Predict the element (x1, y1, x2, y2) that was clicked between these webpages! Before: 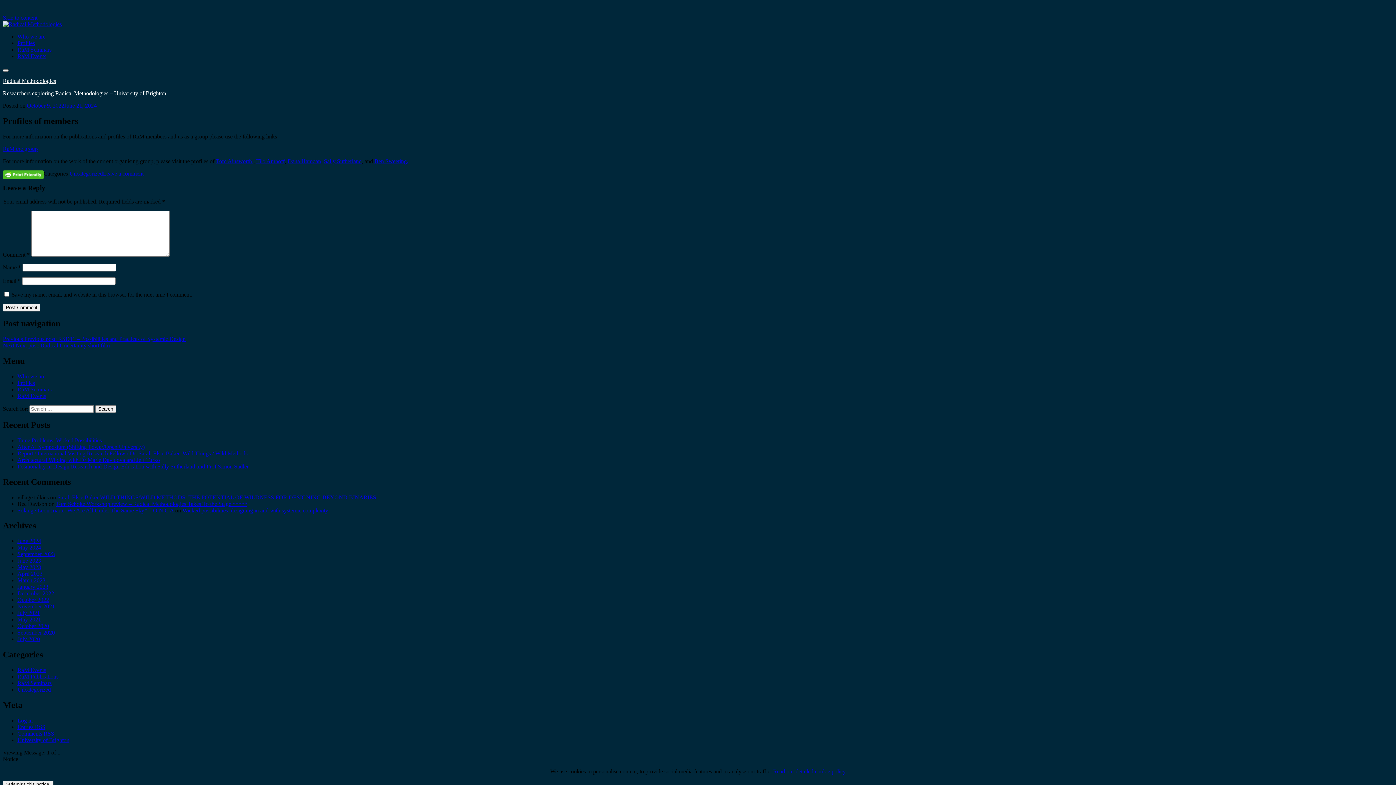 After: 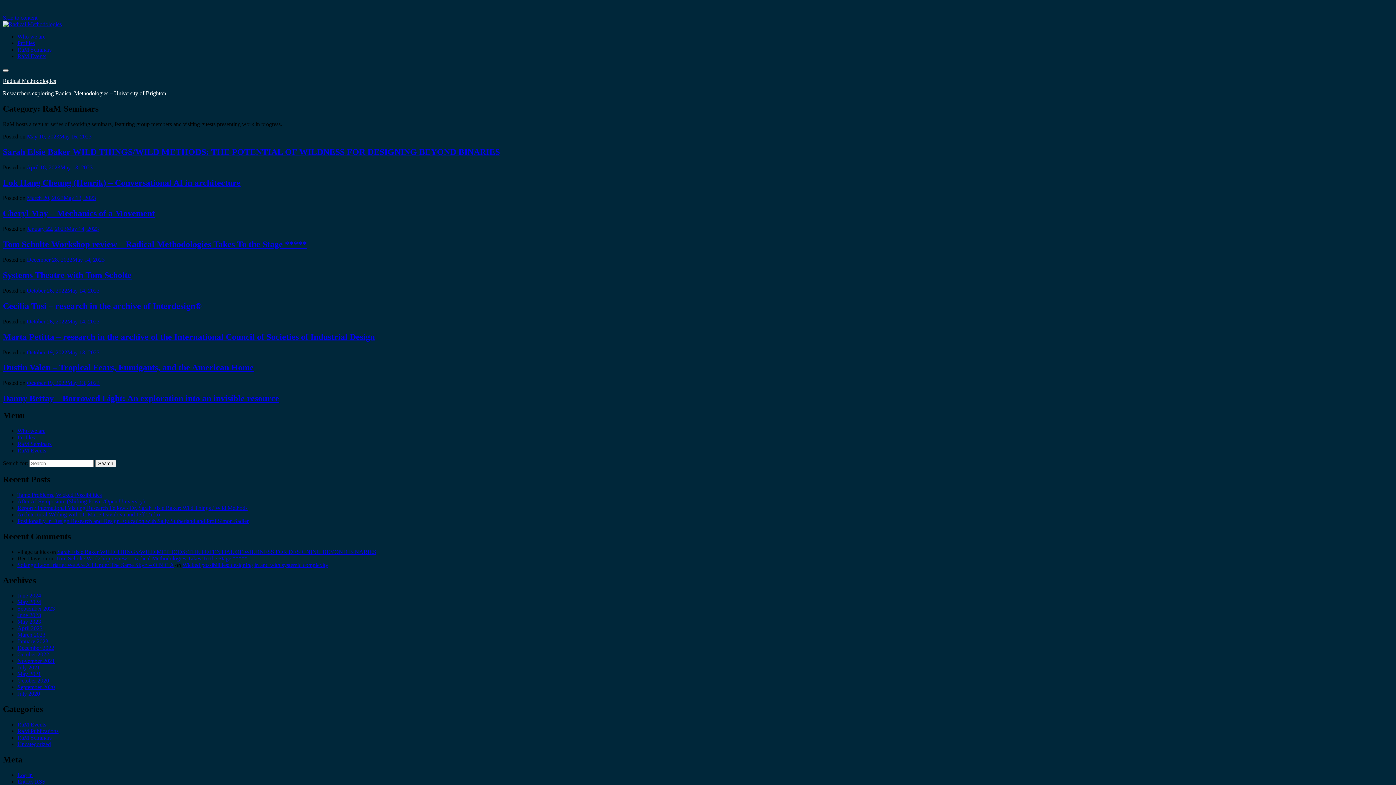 Action: label: RaM Seminars bbox: (17, 46, 51, 52)